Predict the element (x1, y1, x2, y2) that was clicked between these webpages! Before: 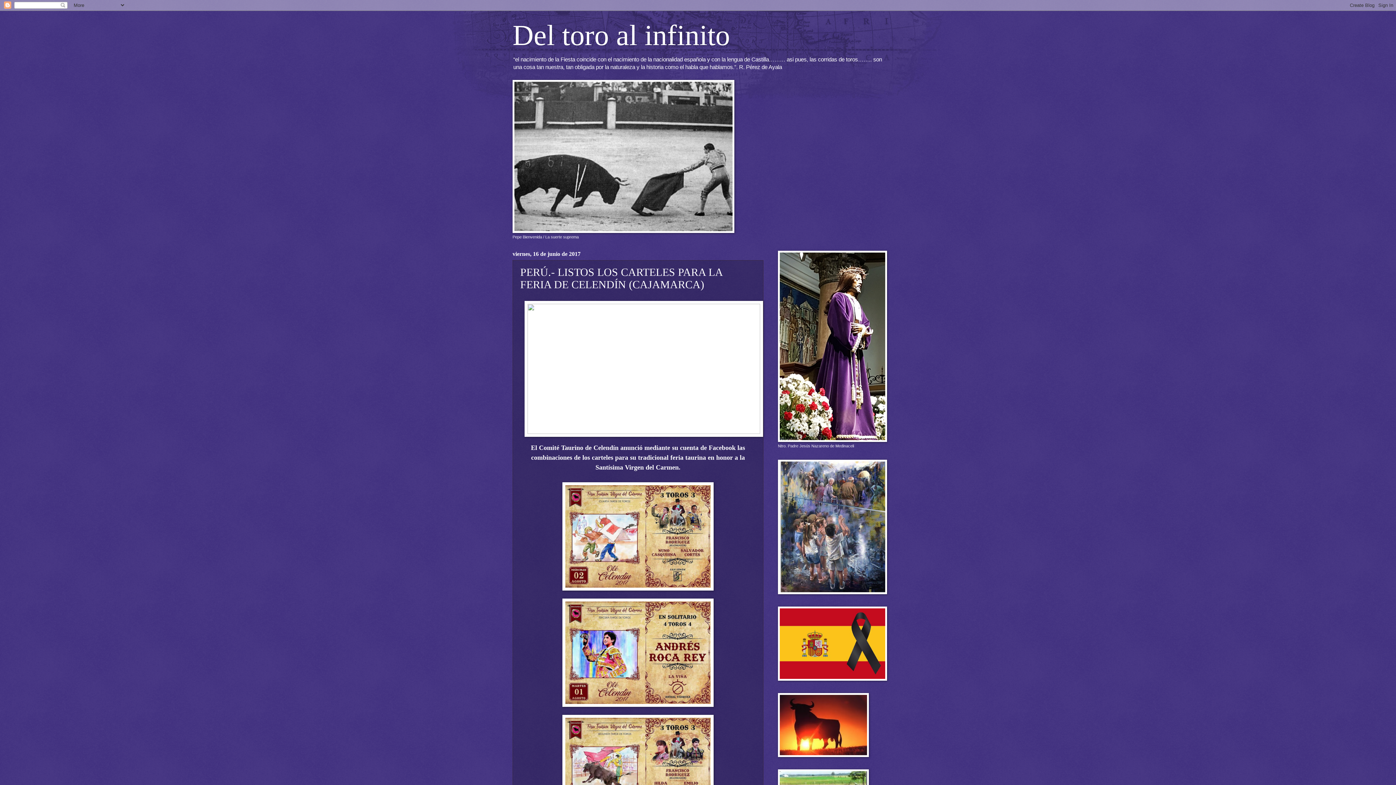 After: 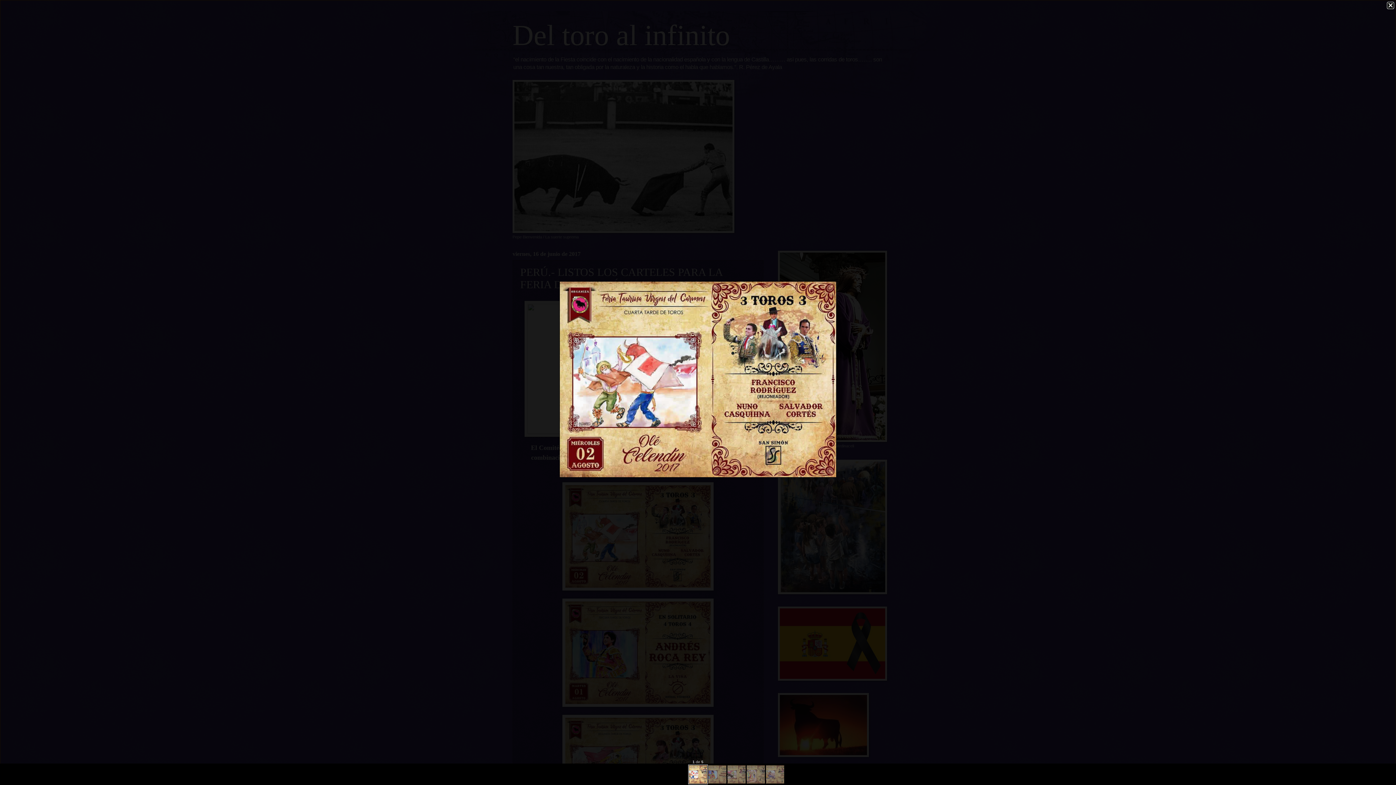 Action: bbox: (562, 587, 713, 591)